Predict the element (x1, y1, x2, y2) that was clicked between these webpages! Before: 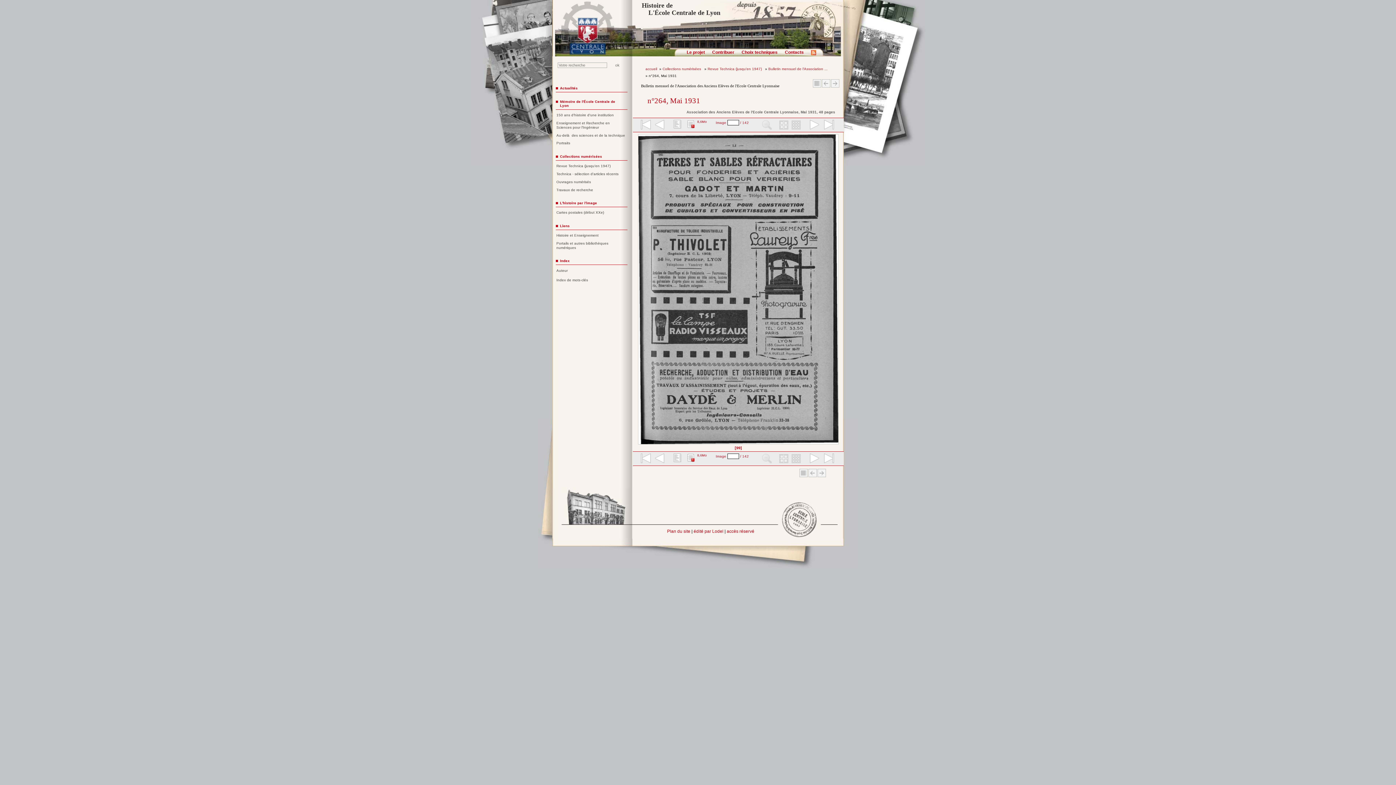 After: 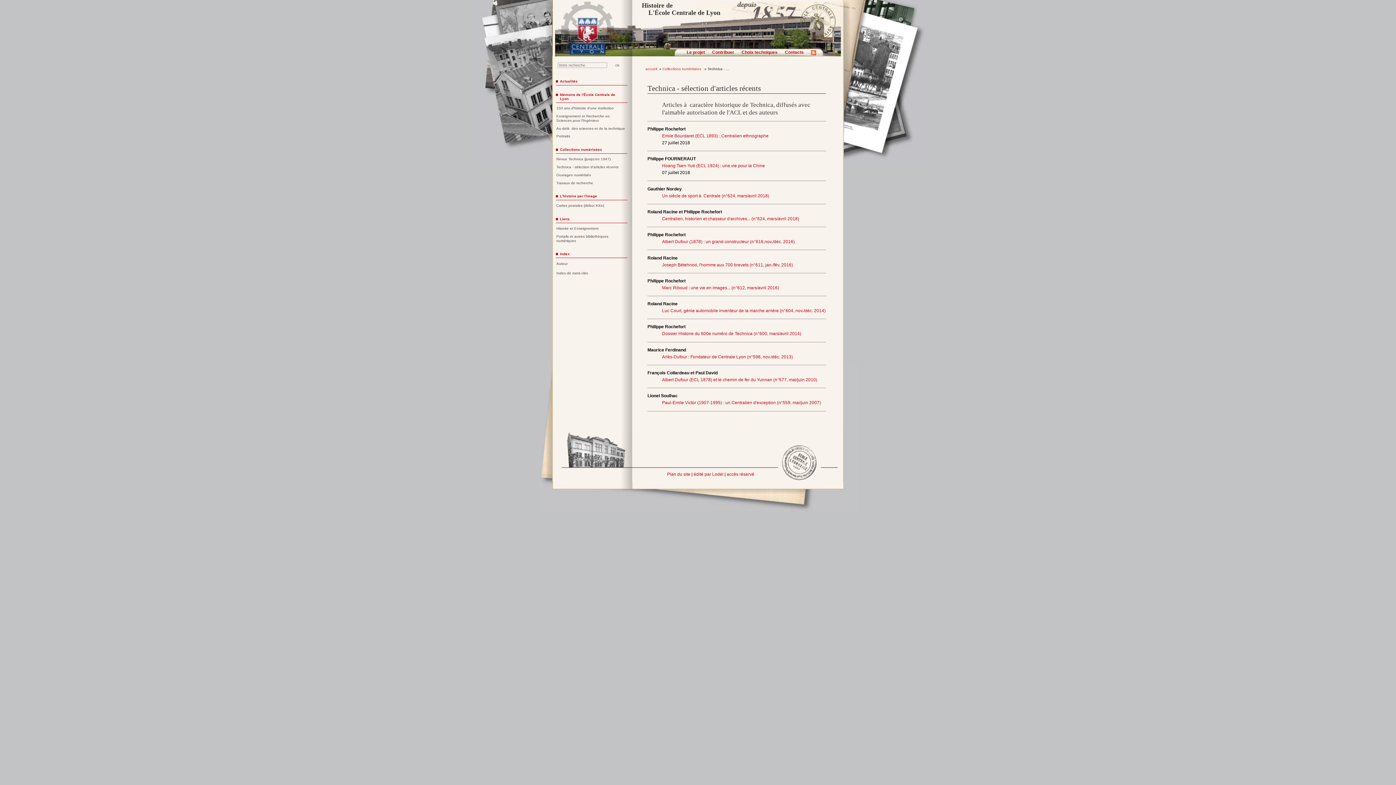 Action: label: Technica - sélection d'articles récents bbox: (556, 172, 625, 176)